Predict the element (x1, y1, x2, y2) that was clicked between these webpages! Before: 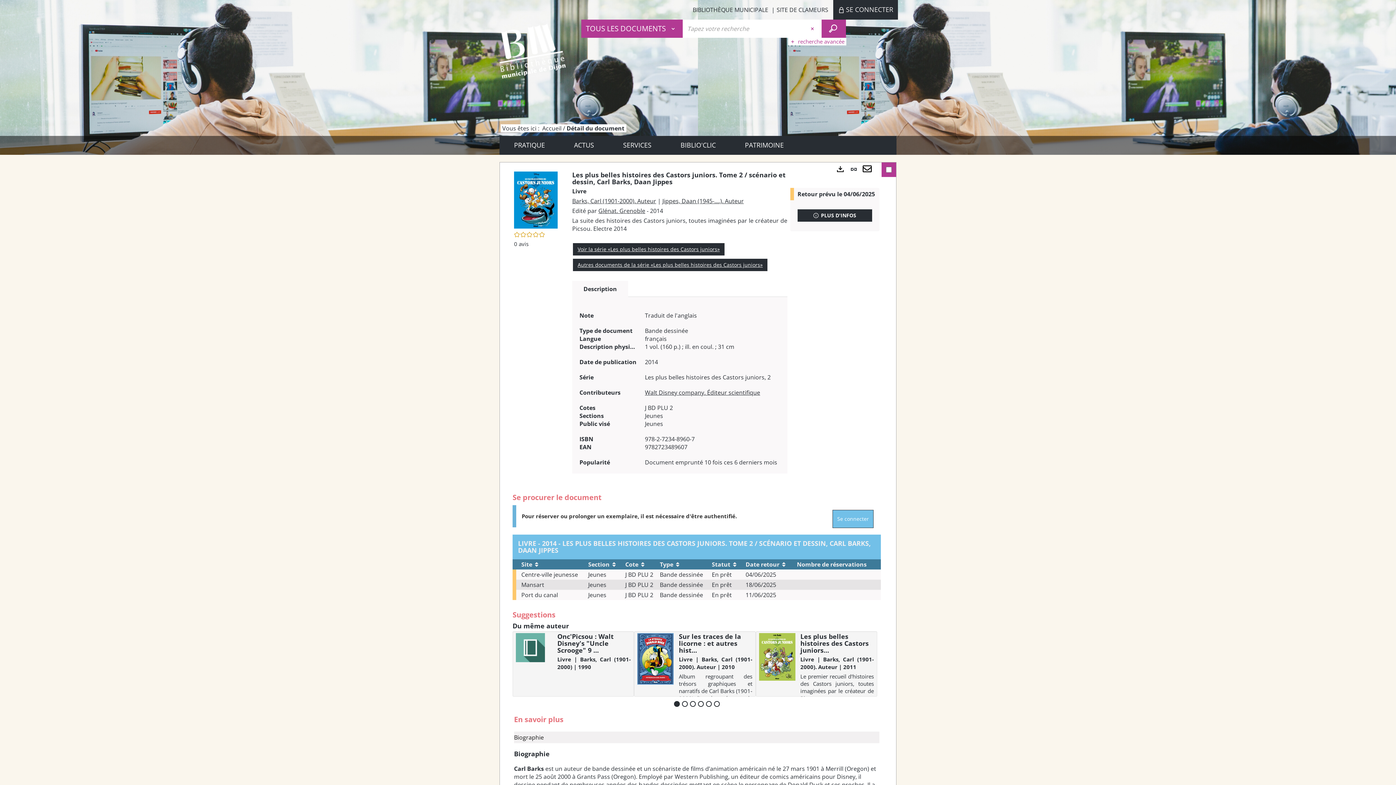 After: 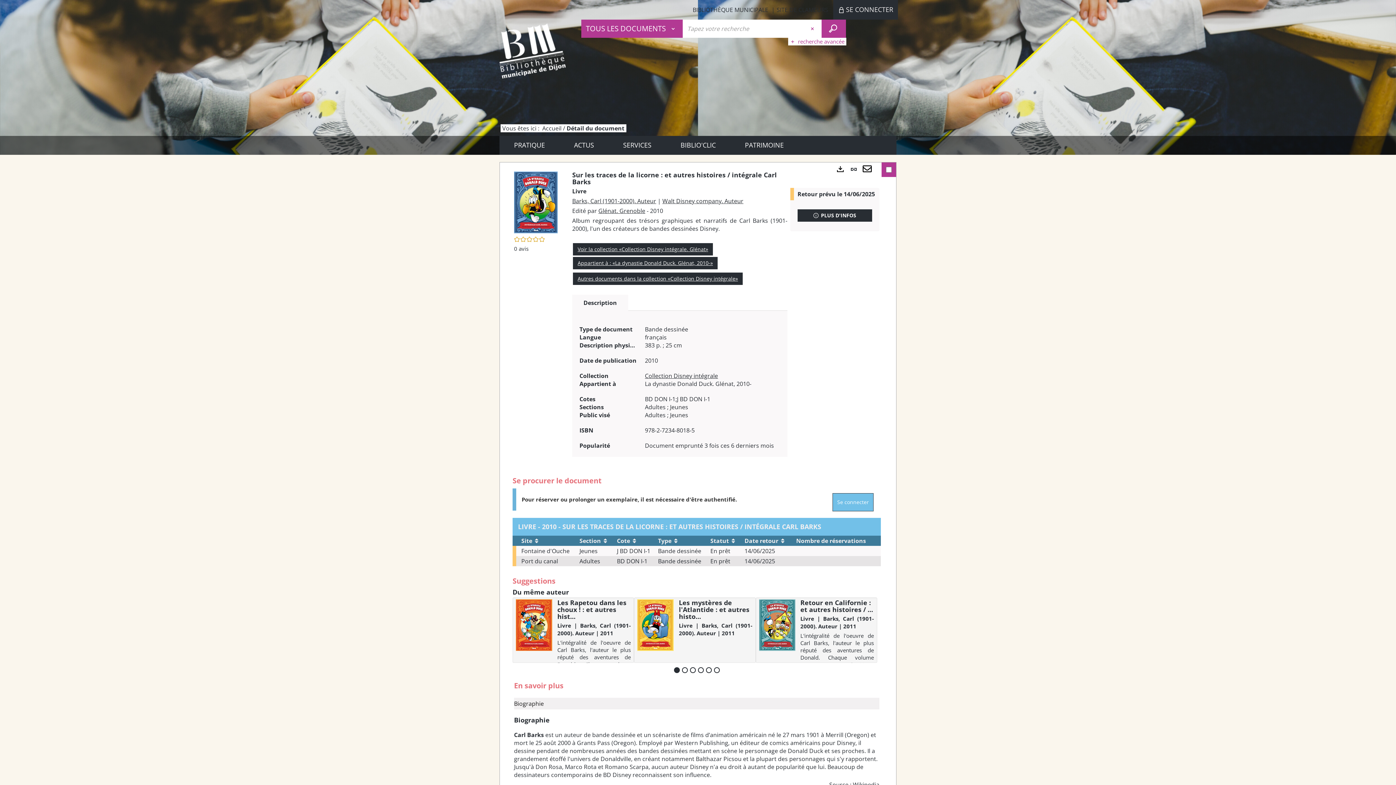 Action: bbox: (636, 633, 675, 685)